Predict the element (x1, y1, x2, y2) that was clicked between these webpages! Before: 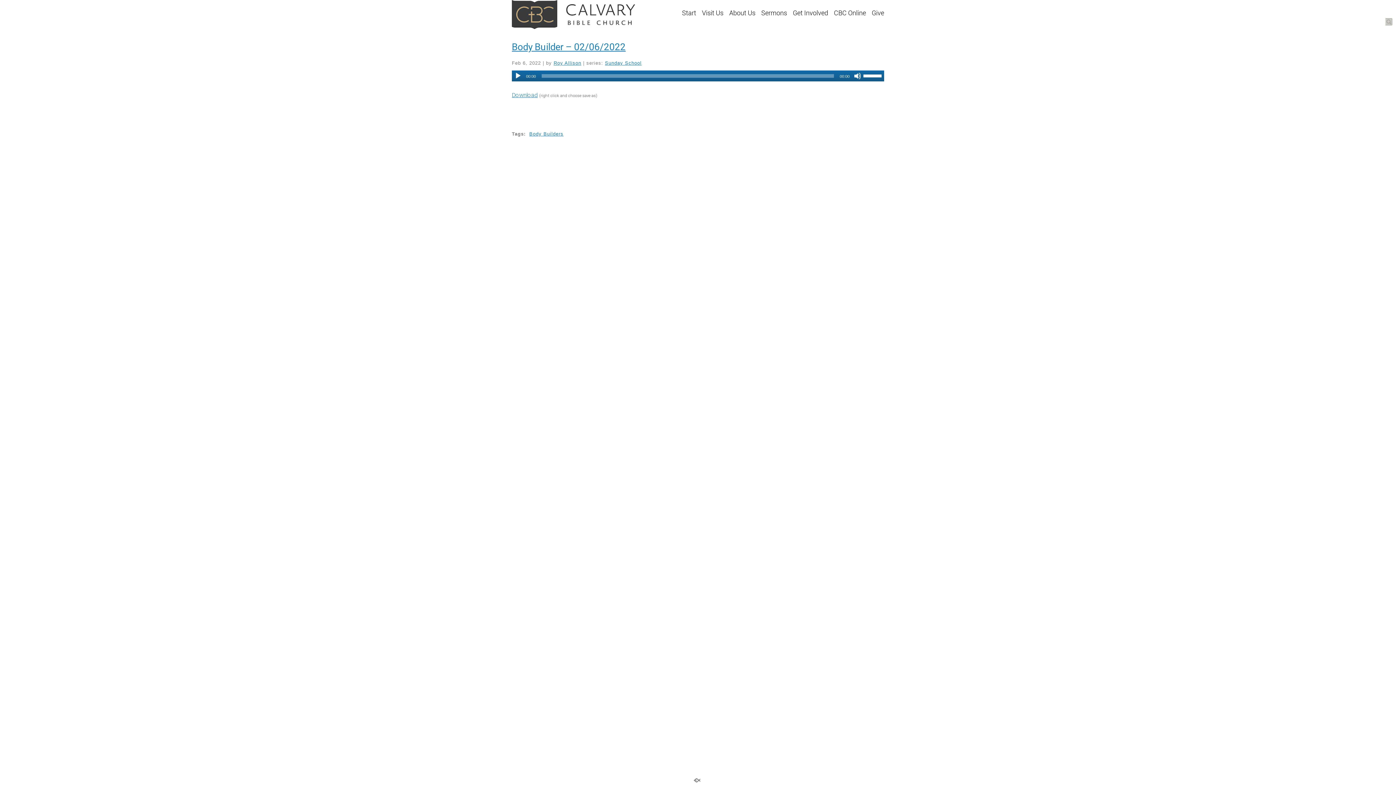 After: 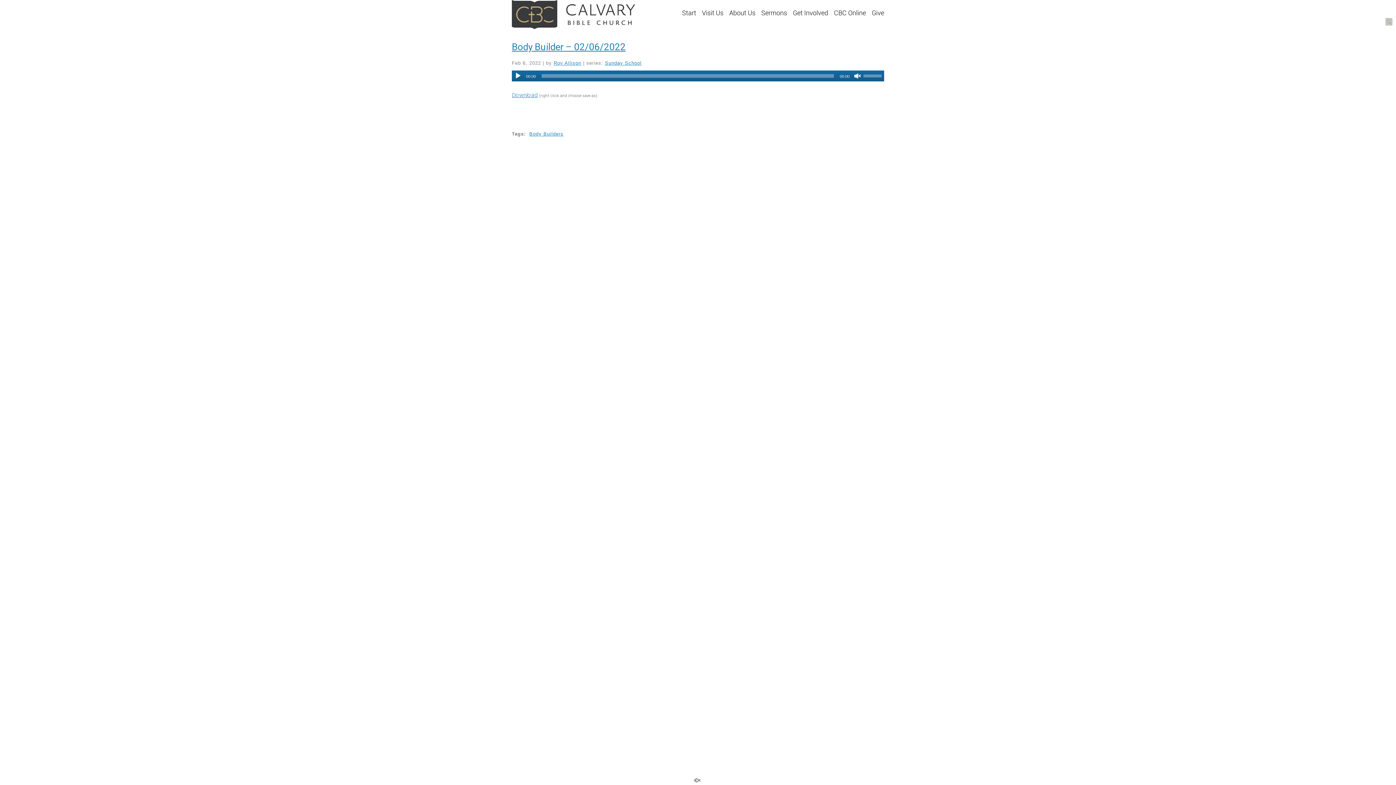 Action: bbox: (854, 72, 861, 79) label: Mute